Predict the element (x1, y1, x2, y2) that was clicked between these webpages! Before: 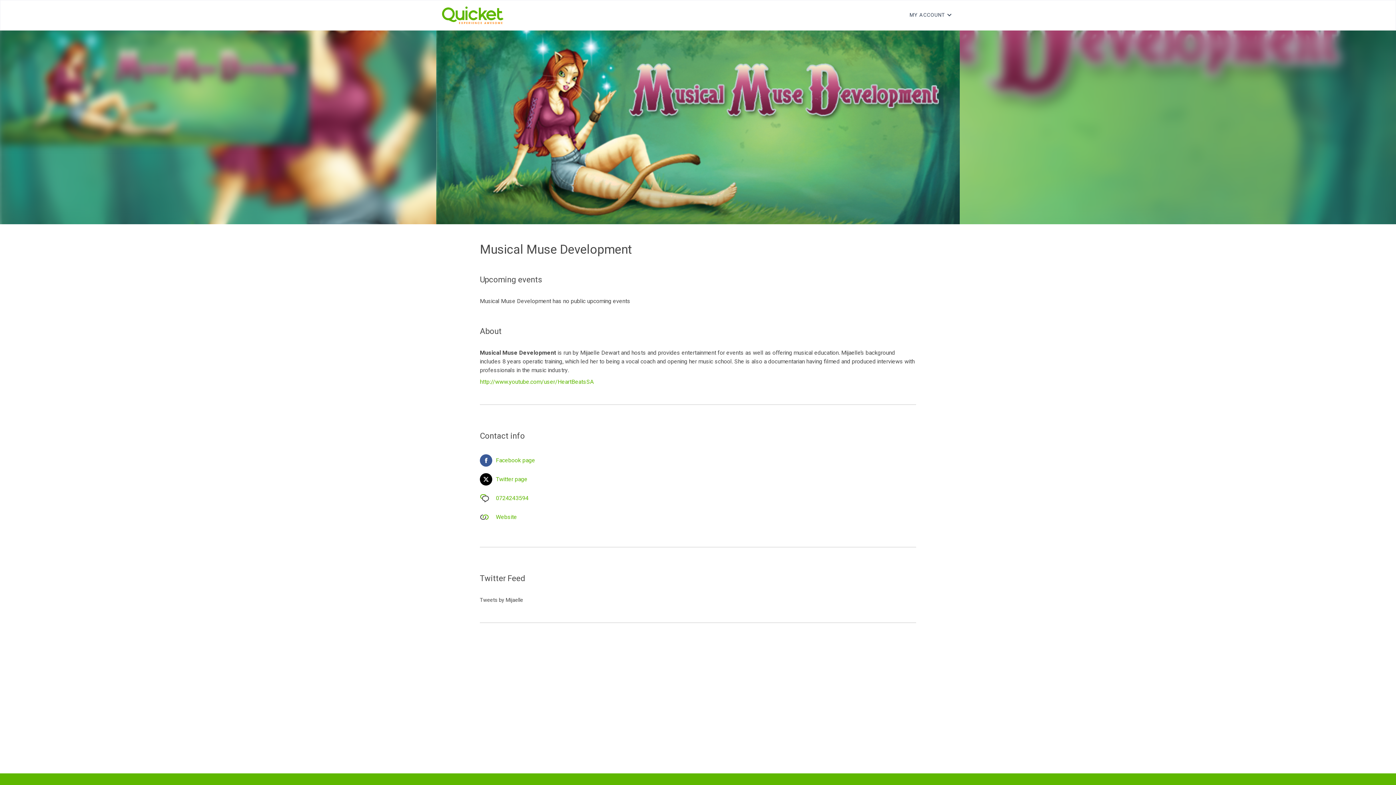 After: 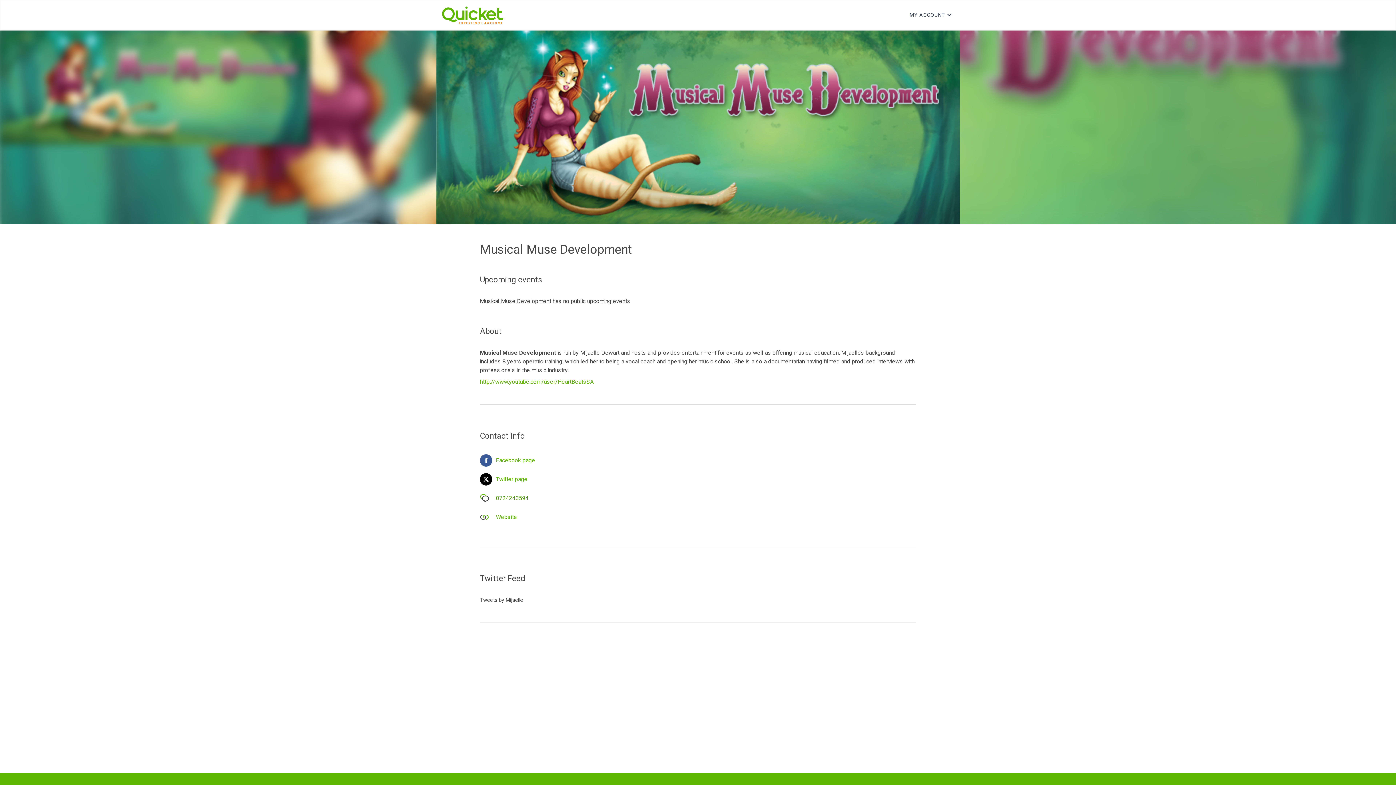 Action: bbox: (480, 491, 528, 505) label: 0724243594